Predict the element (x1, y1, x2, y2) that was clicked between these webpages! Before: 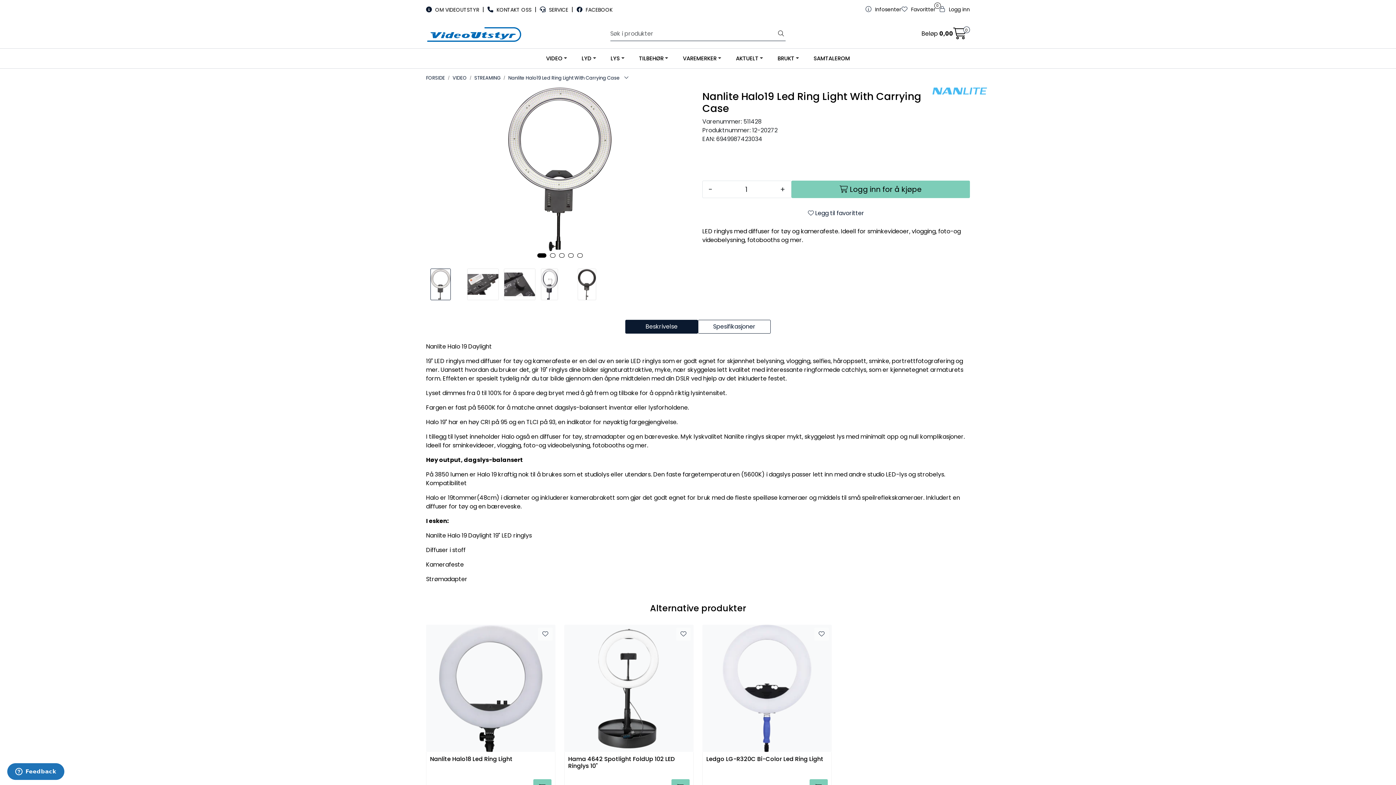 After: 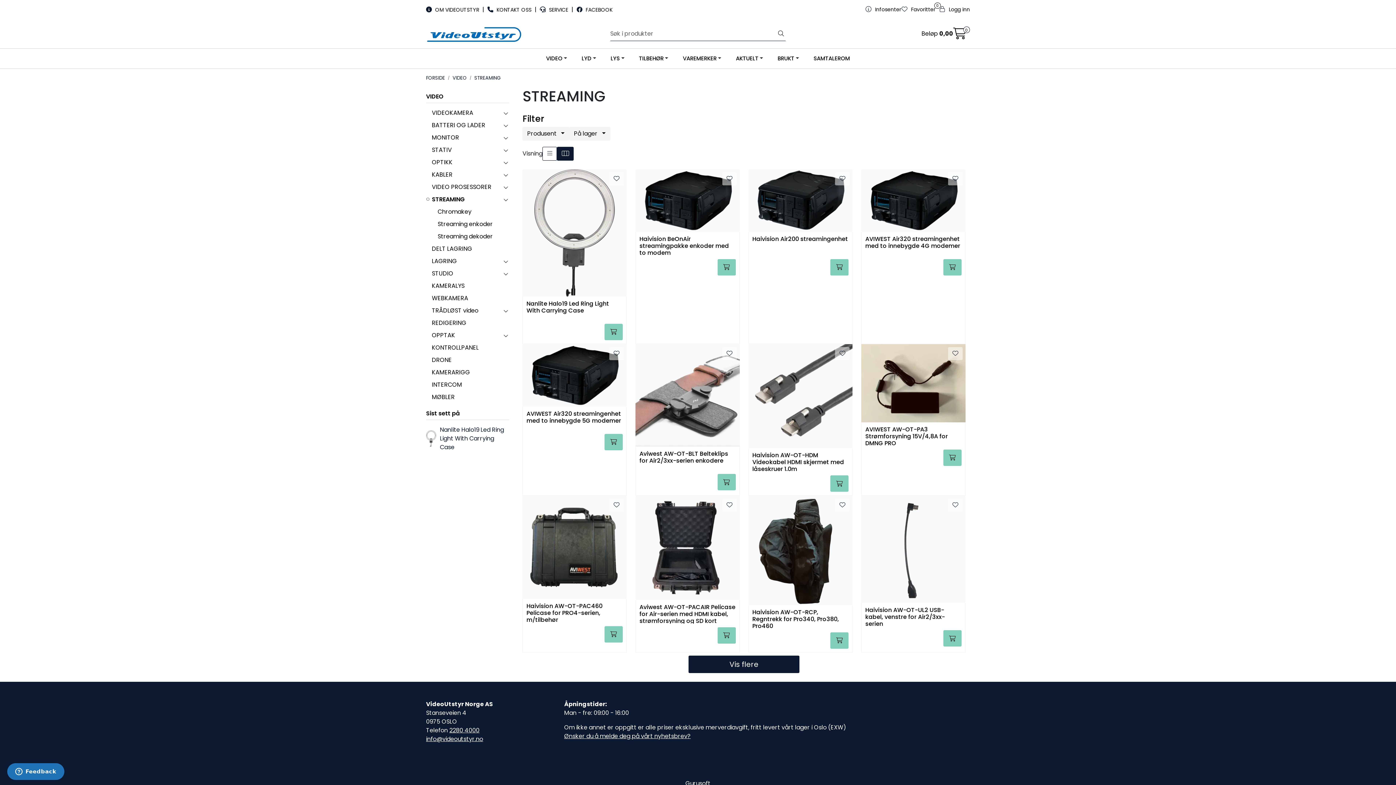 Action: bbox: (474, 73, 500, 81) label: STREAMING